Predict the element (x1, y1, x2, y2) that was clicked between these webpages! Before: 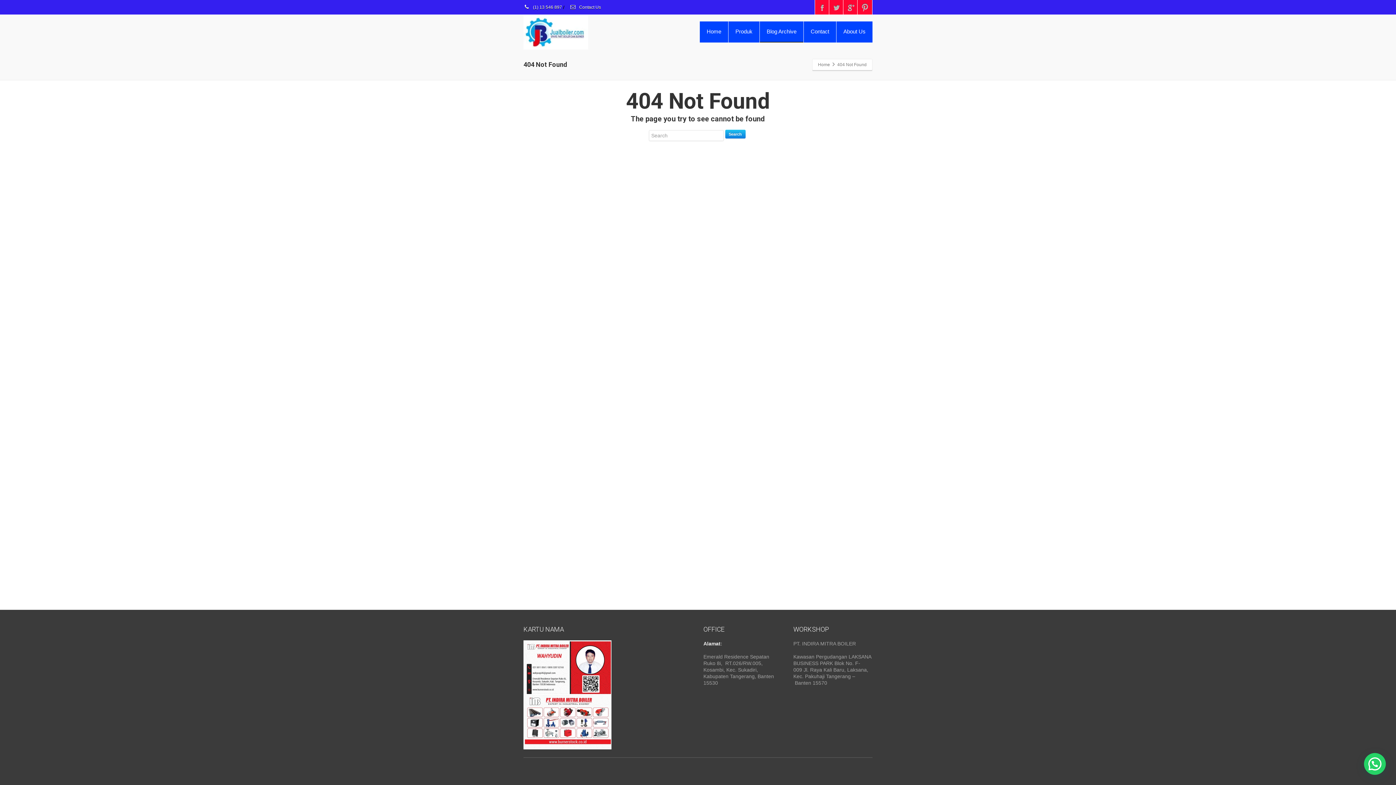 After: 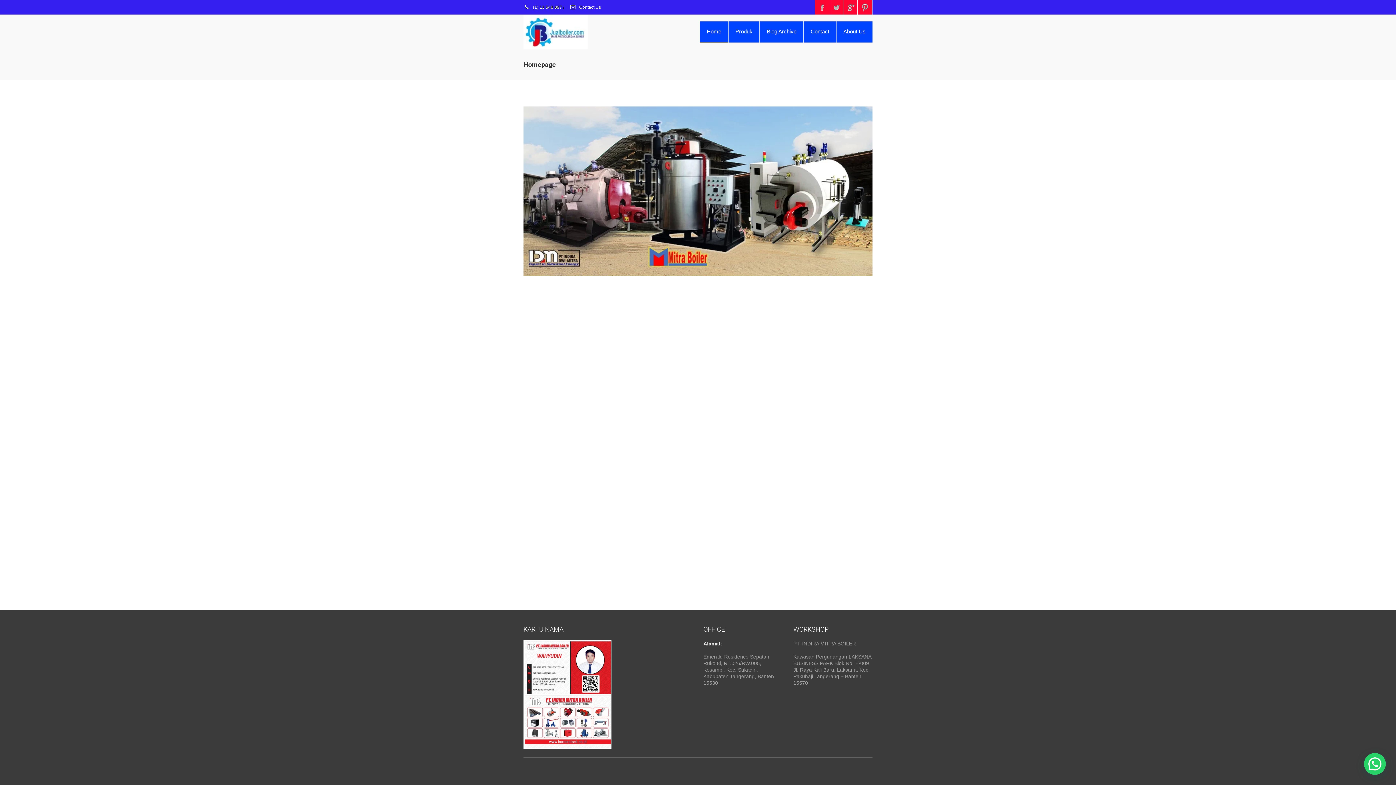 Action: bbox: (818, 62, 830, 67) label: Home